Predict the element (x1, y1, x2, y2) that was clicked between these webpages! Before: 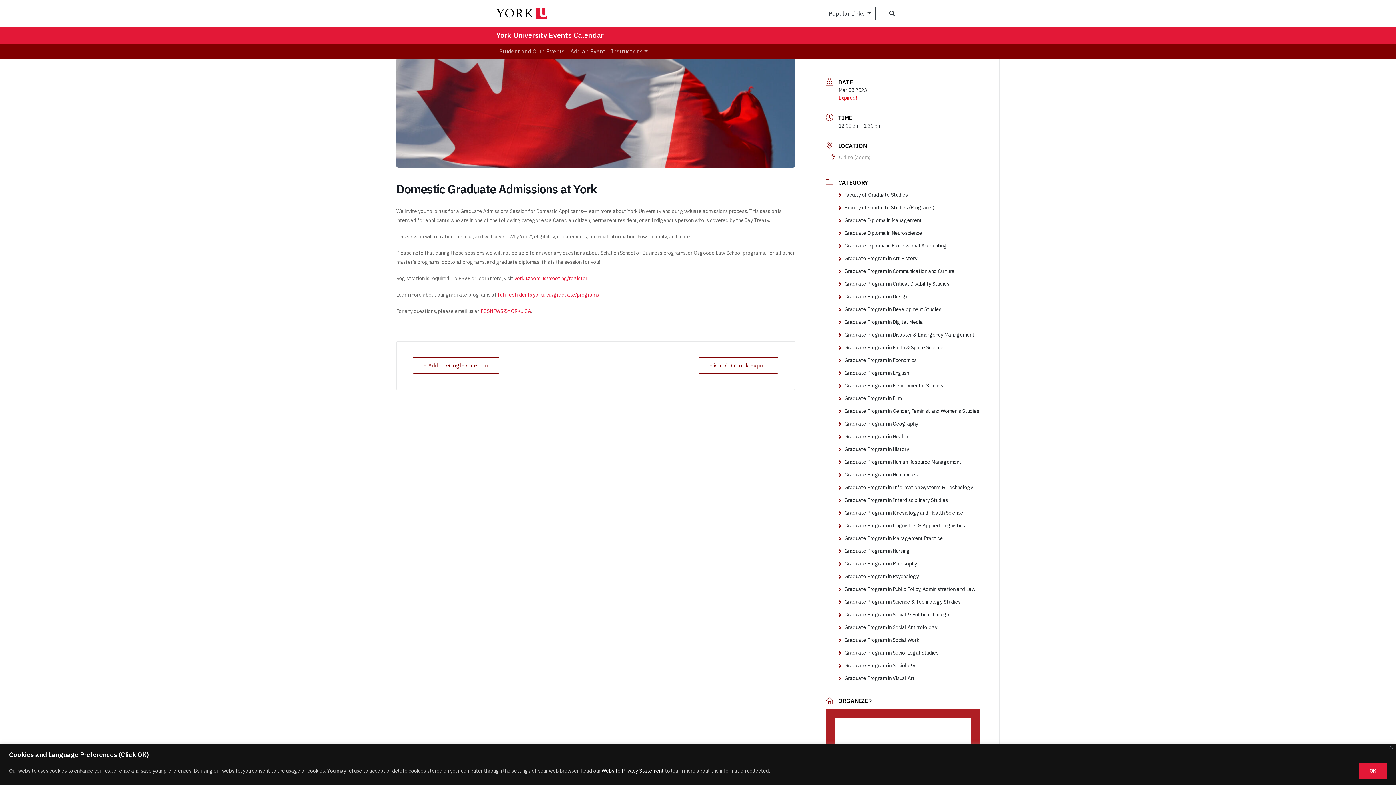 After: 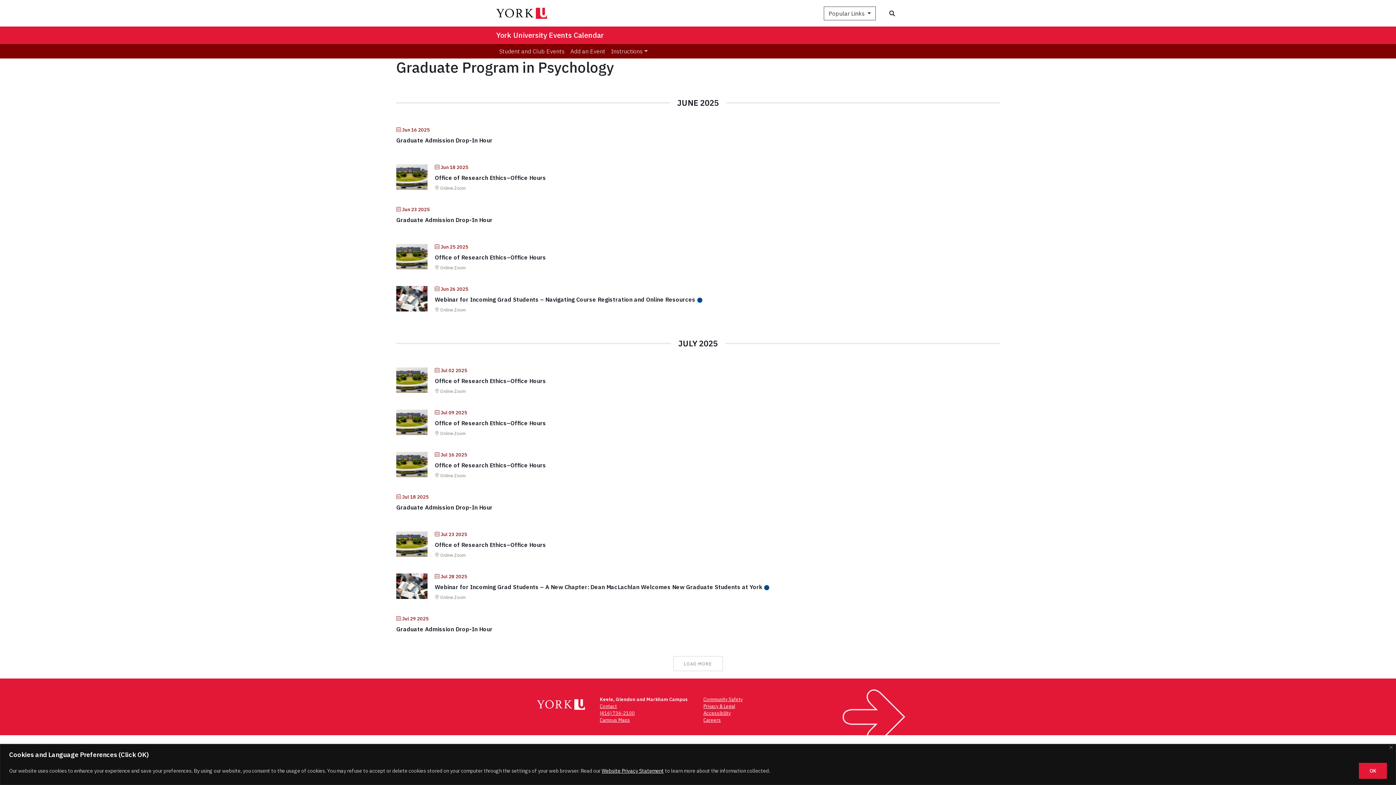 Action: label: Graduate Program in Psychology bbox: (838, 573, 919, 580)